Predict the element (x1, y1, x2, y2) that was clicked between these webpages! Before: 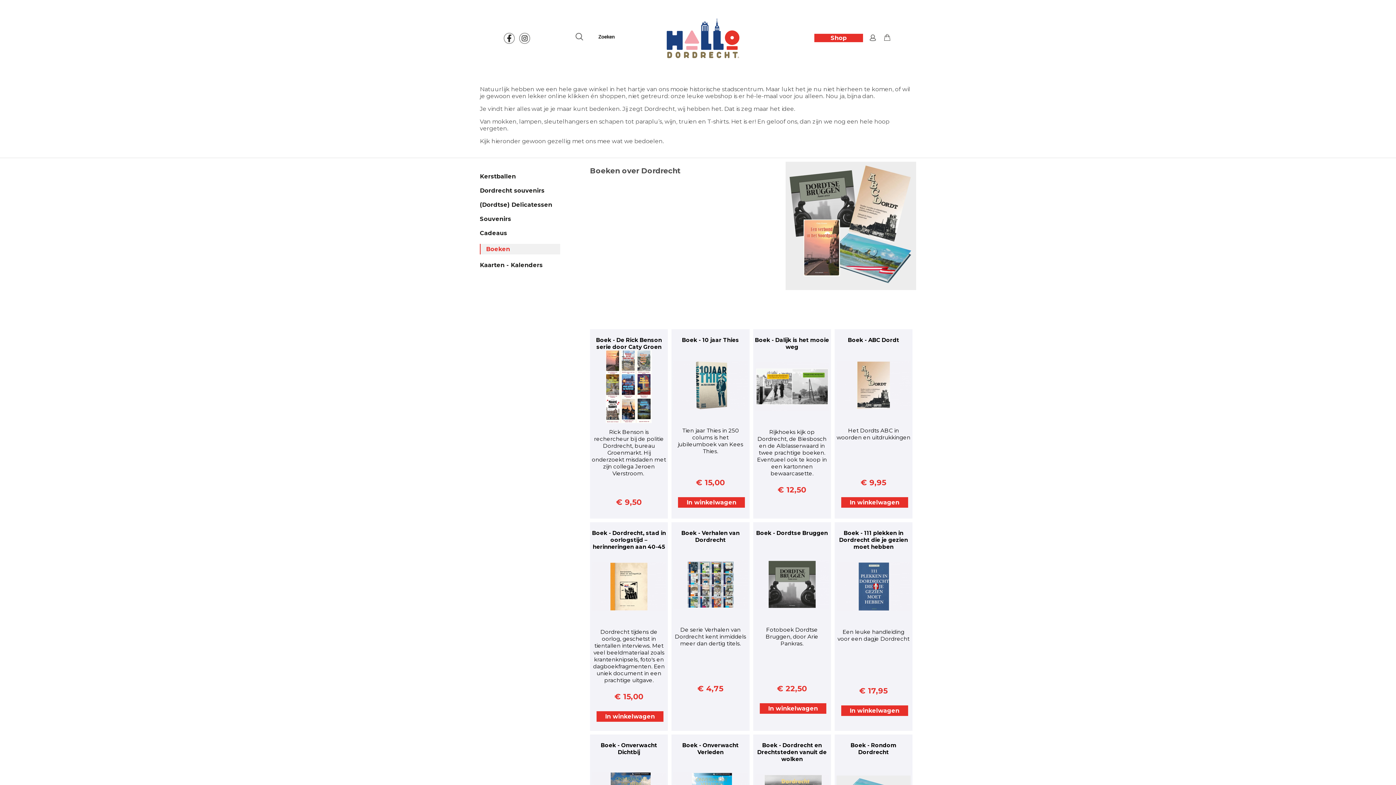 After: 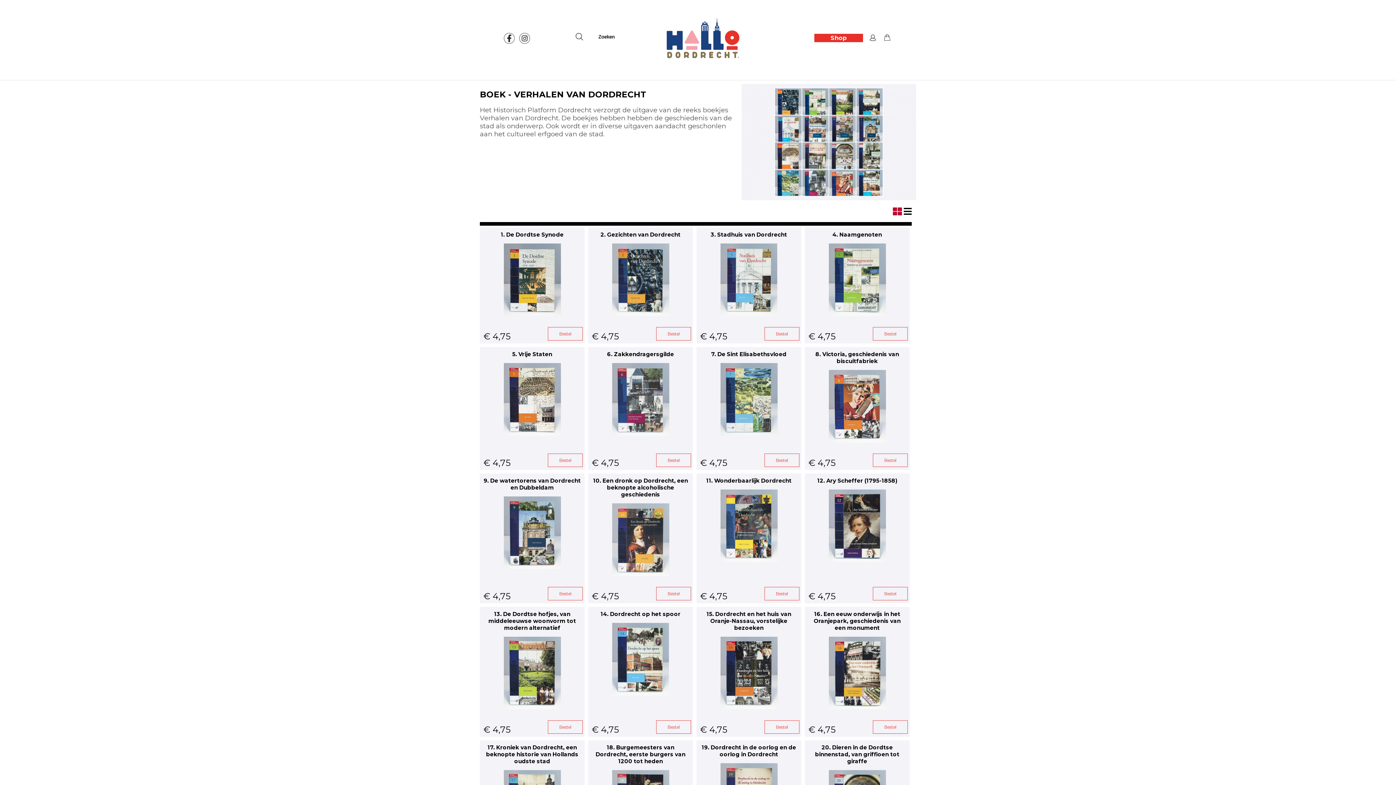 Action: bbox: (671, 522, 749, 731)